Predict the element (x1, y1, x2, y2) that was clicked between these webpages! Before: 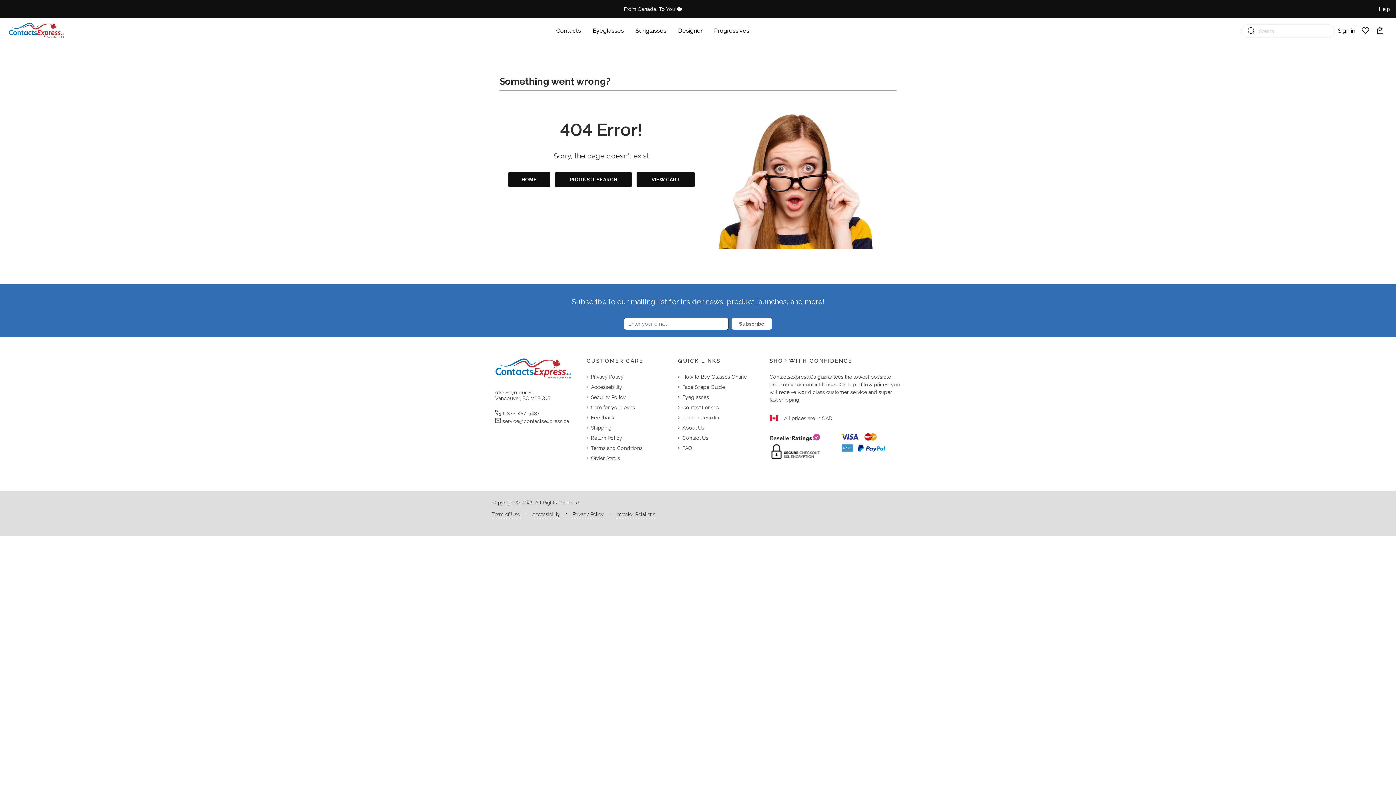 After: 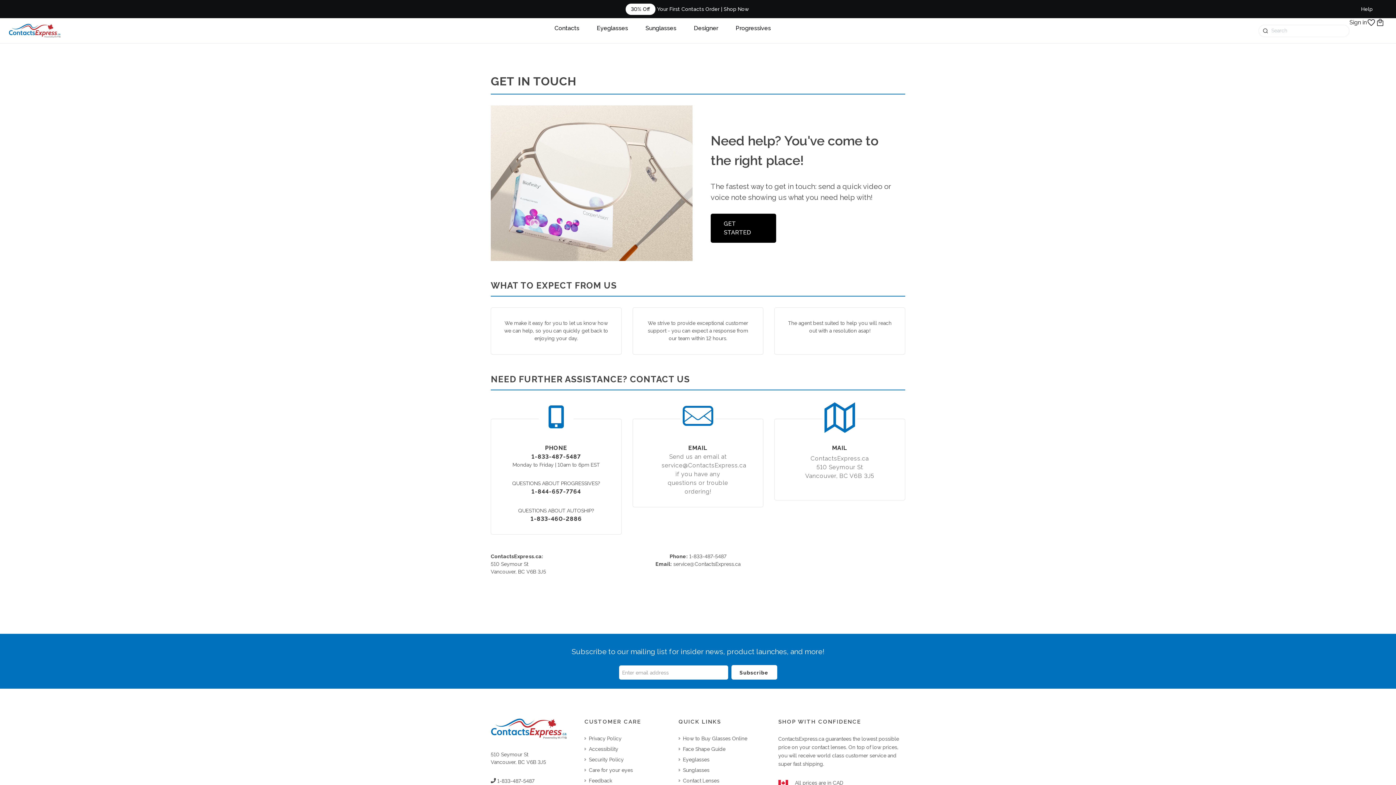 Action: label: Contact Us bbox: (678, 434, 763, 441)